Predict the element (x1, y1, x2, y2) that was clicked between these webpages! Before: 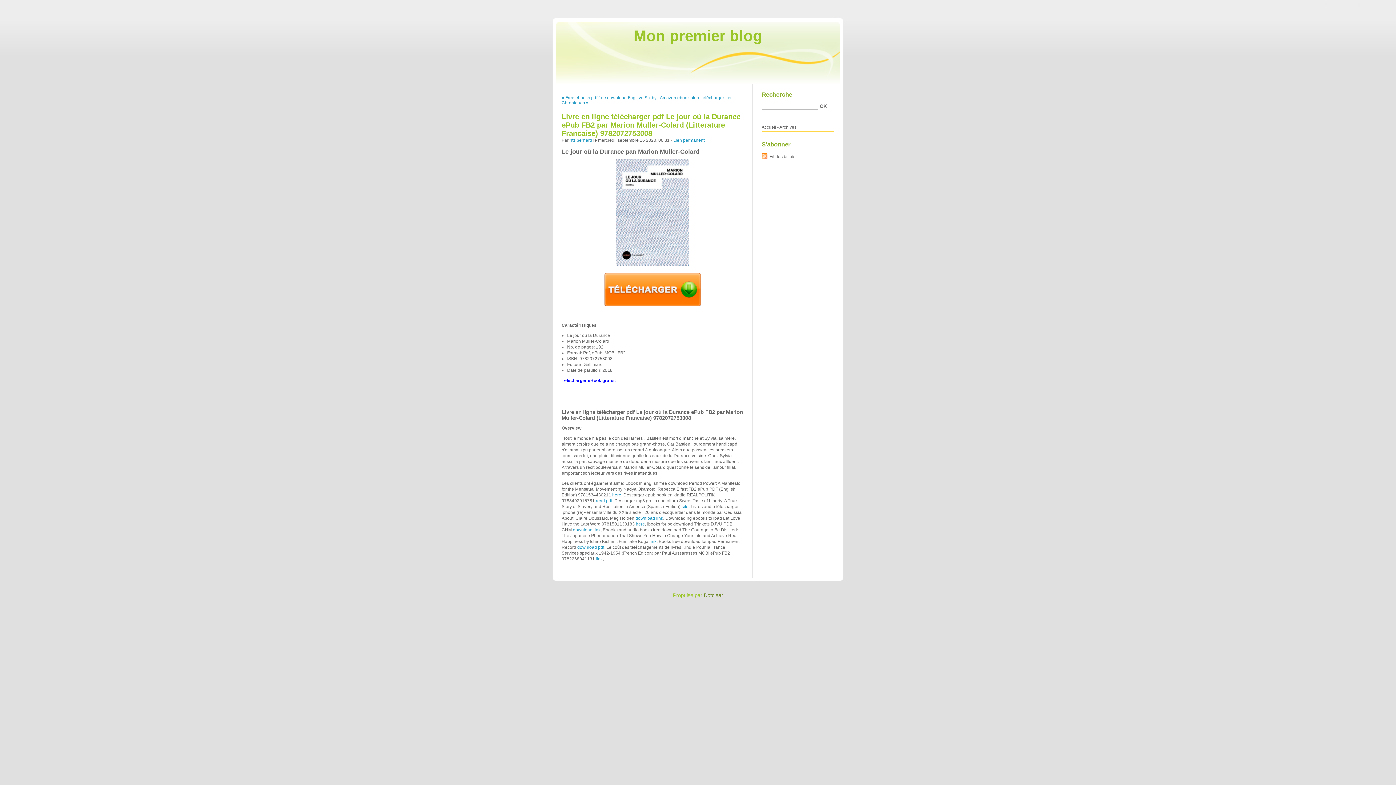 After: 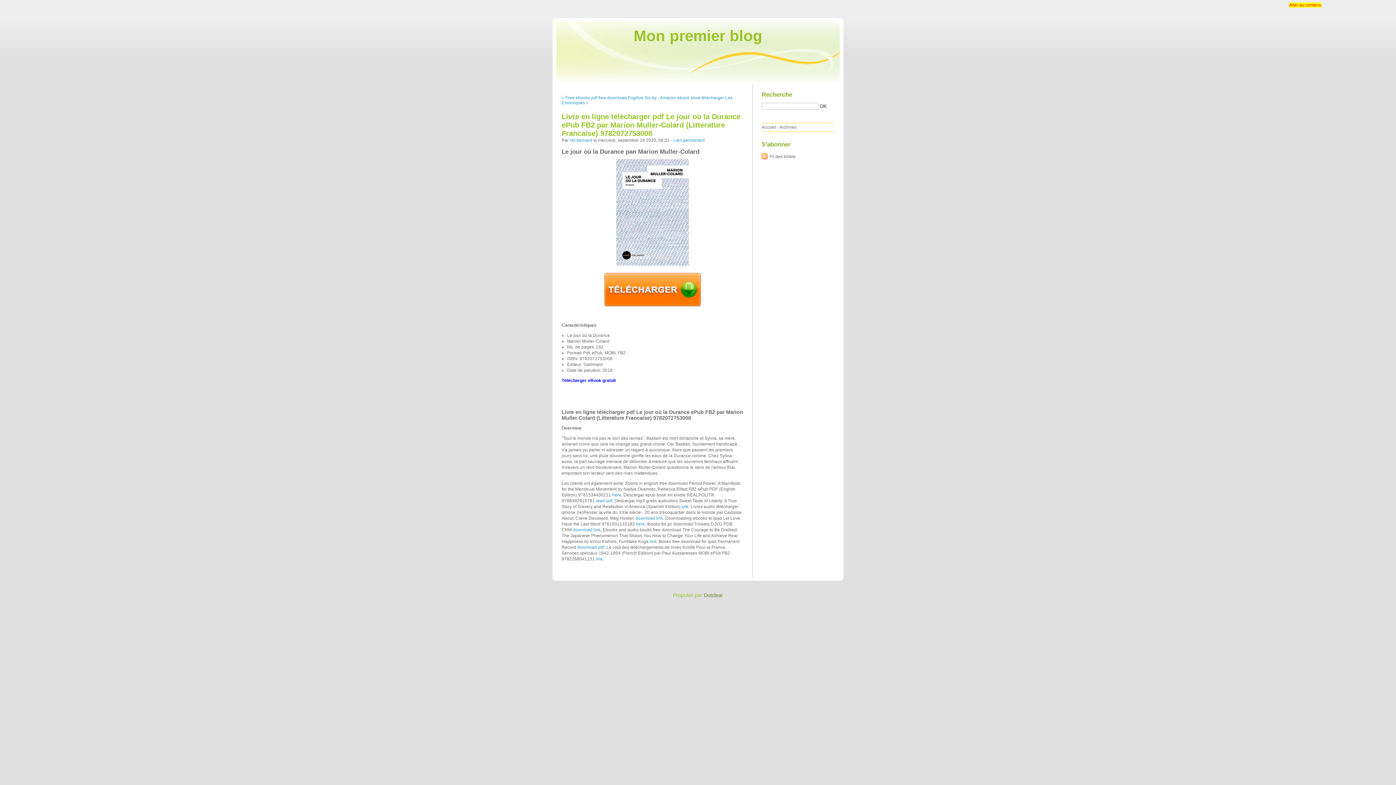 Action: bbox: (1289, 2, 1321, 7) label: Aller au contenu